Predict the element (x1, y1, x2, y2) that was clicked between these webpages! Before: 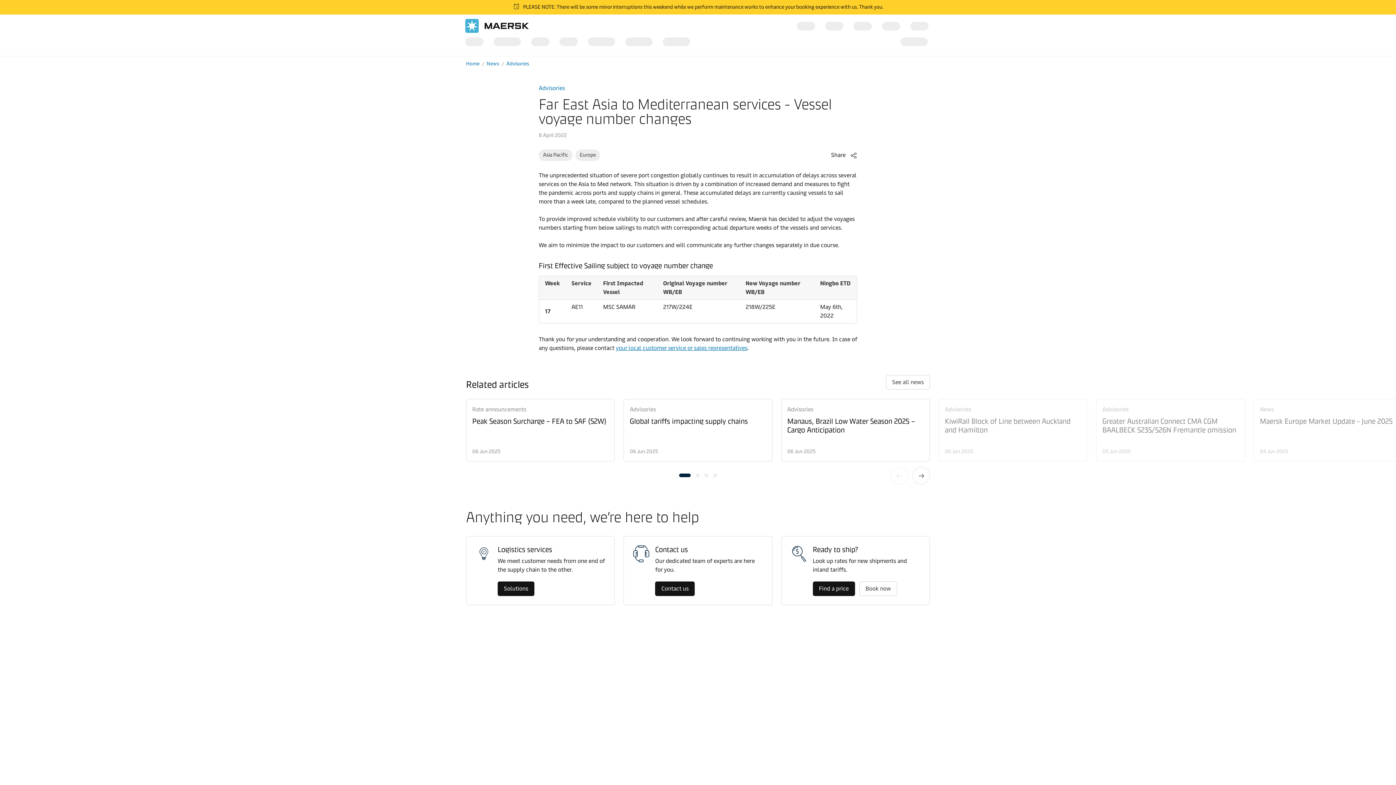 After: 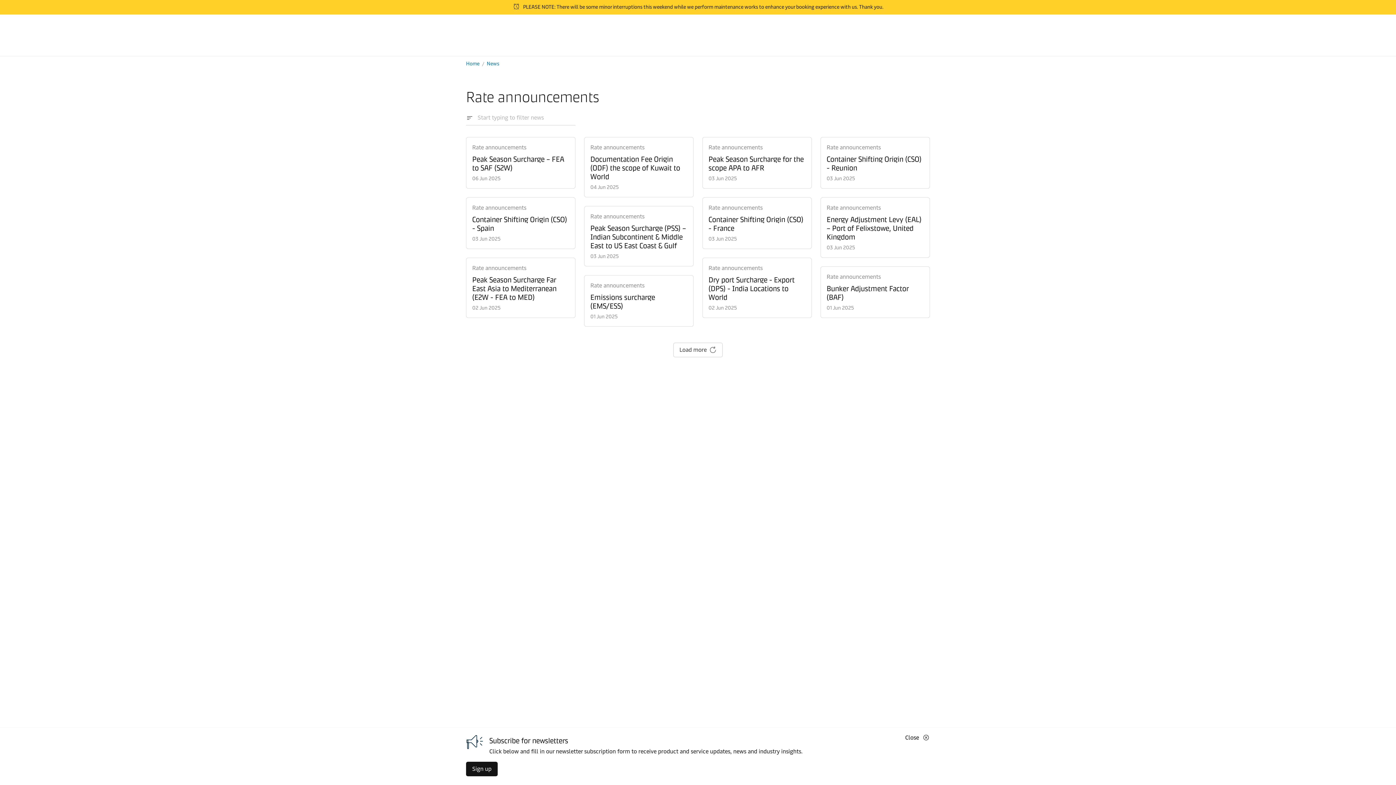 Action: bbox: (472, 405, 608, 414) label: Rate announcements